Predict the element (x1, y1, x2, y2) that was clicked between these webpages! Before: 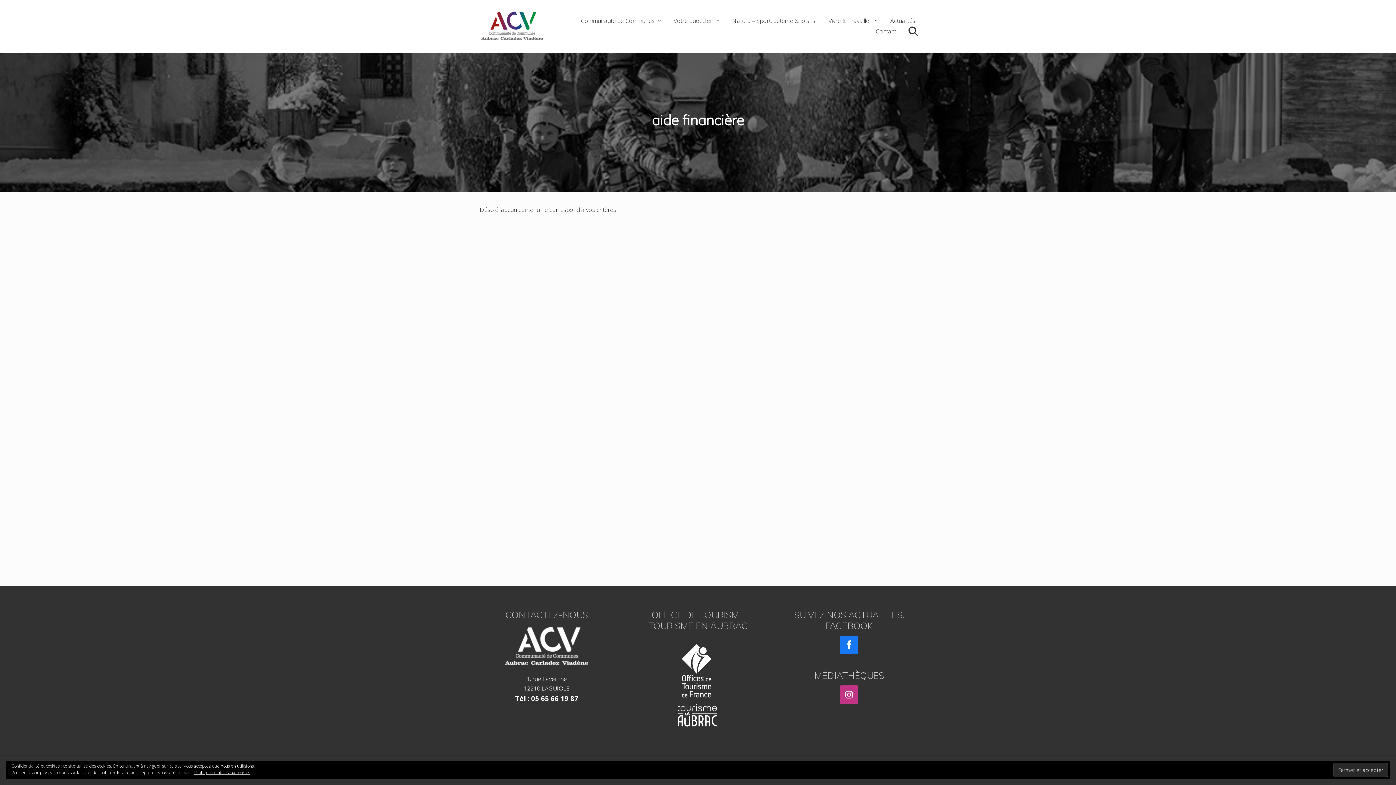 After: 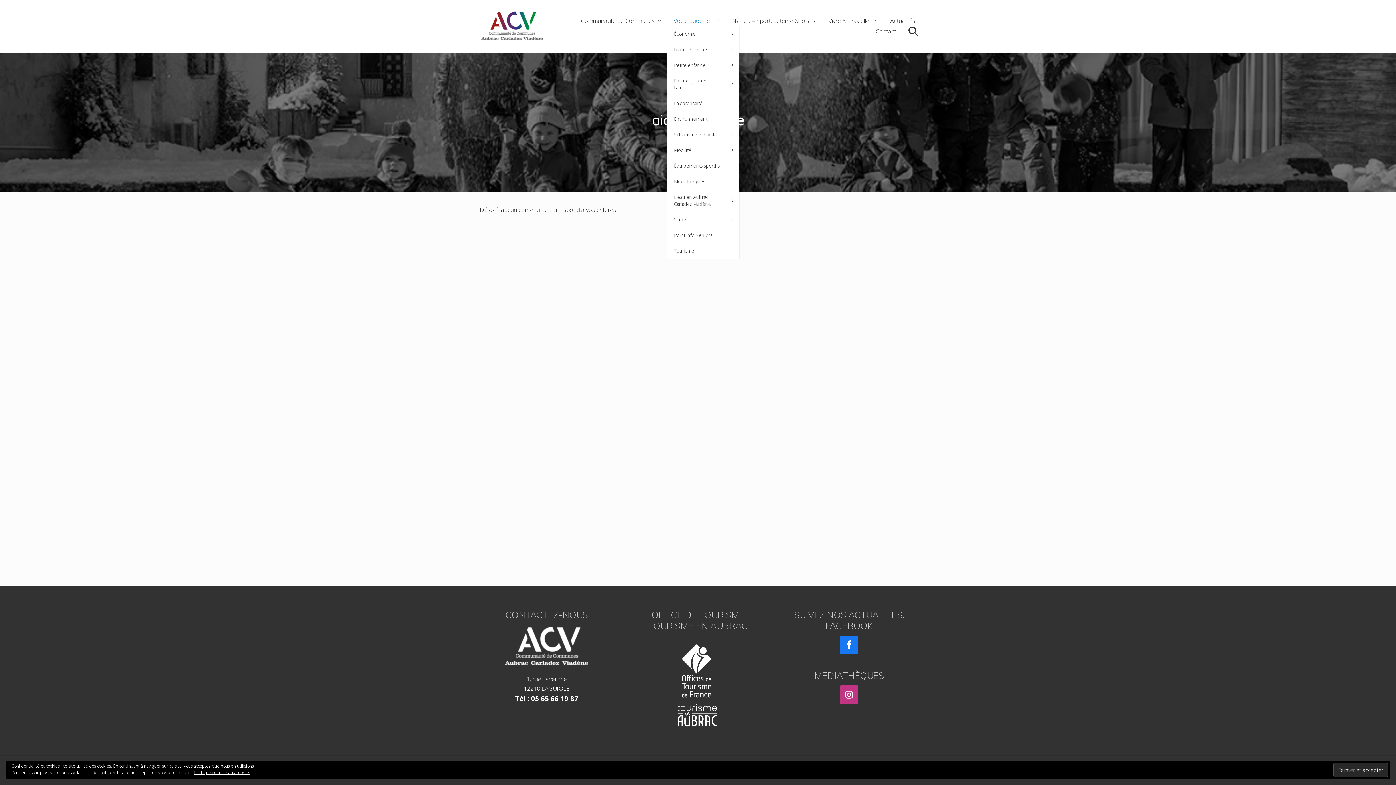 Action: label: Votre quotidien bbox: (668, 15, 725, 25)